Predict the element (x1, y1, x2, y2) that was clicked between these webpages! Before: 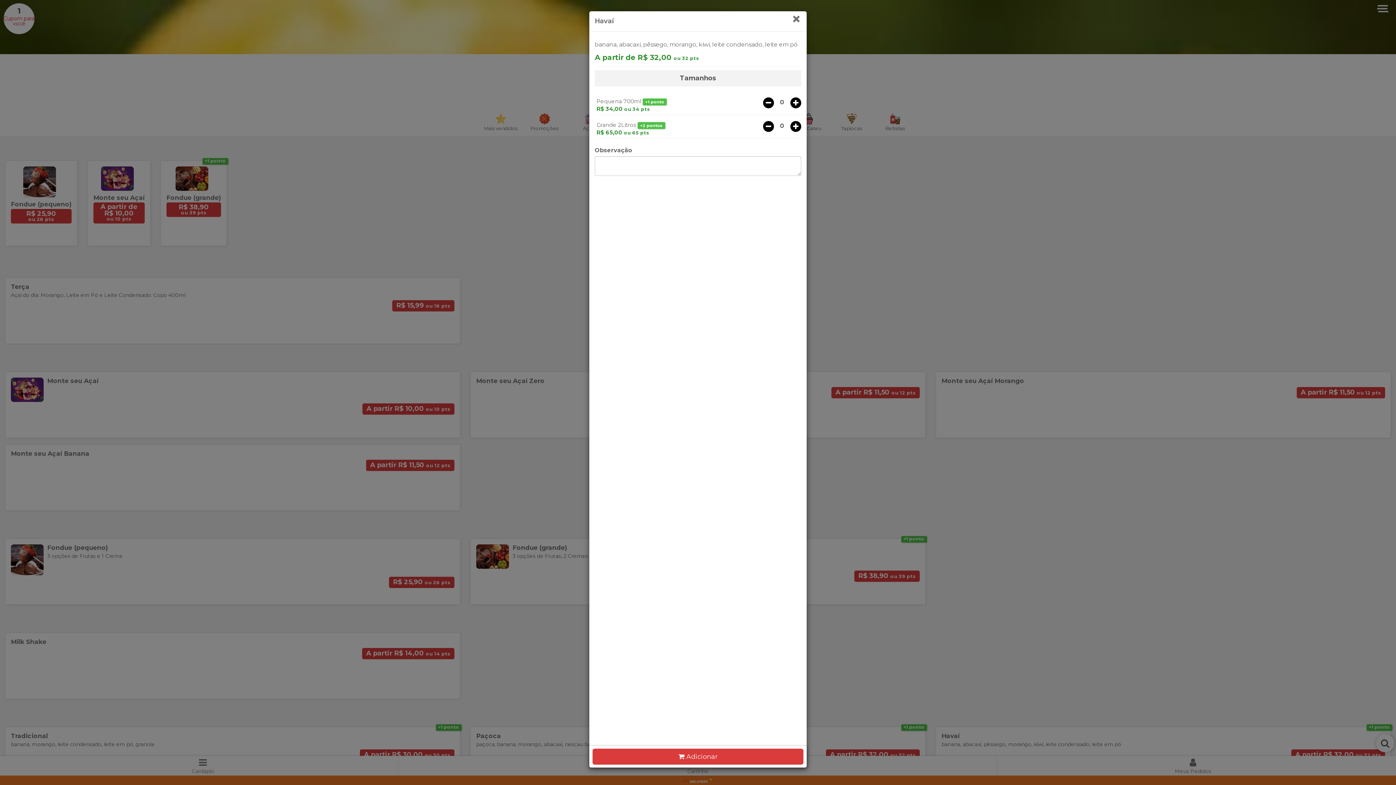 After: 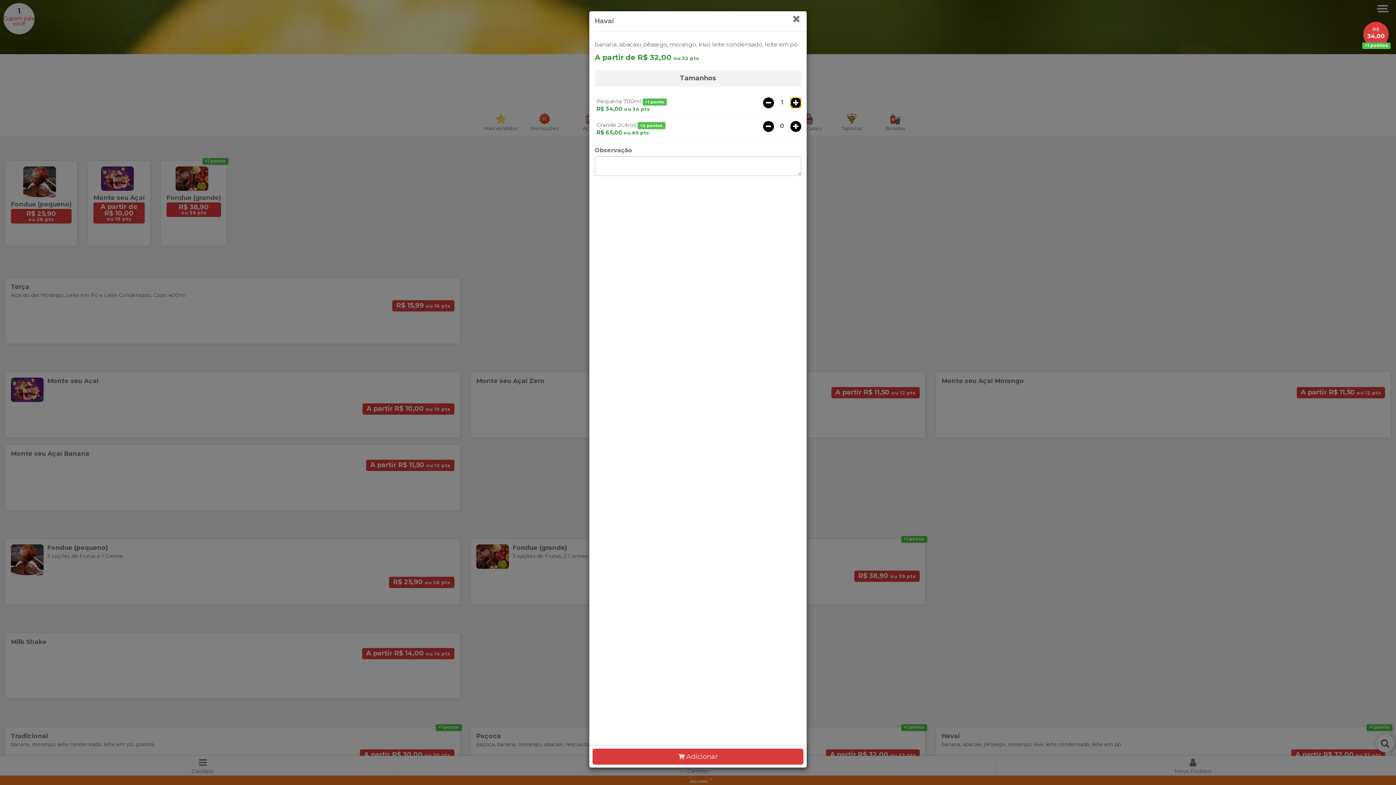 Action: bbox: (790, 97, 801, 108)